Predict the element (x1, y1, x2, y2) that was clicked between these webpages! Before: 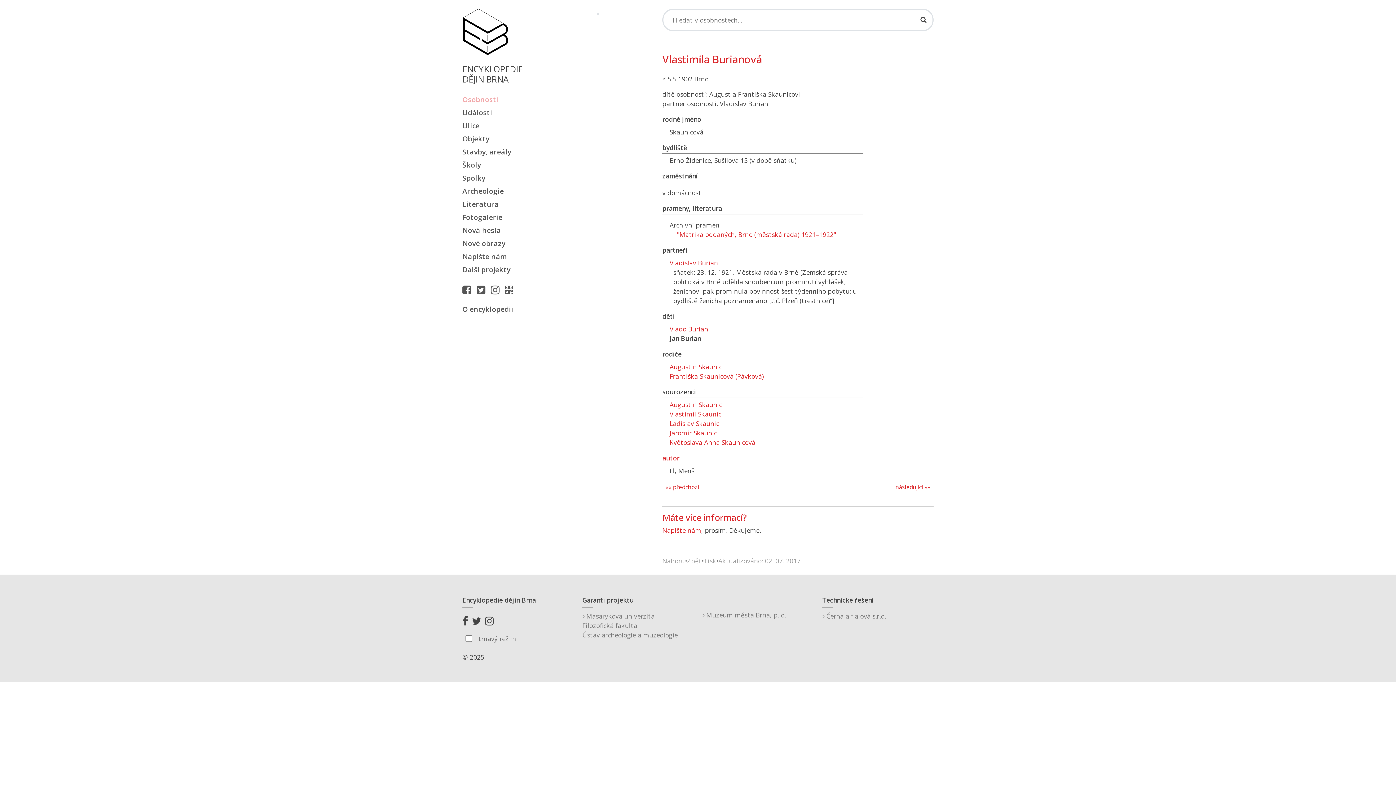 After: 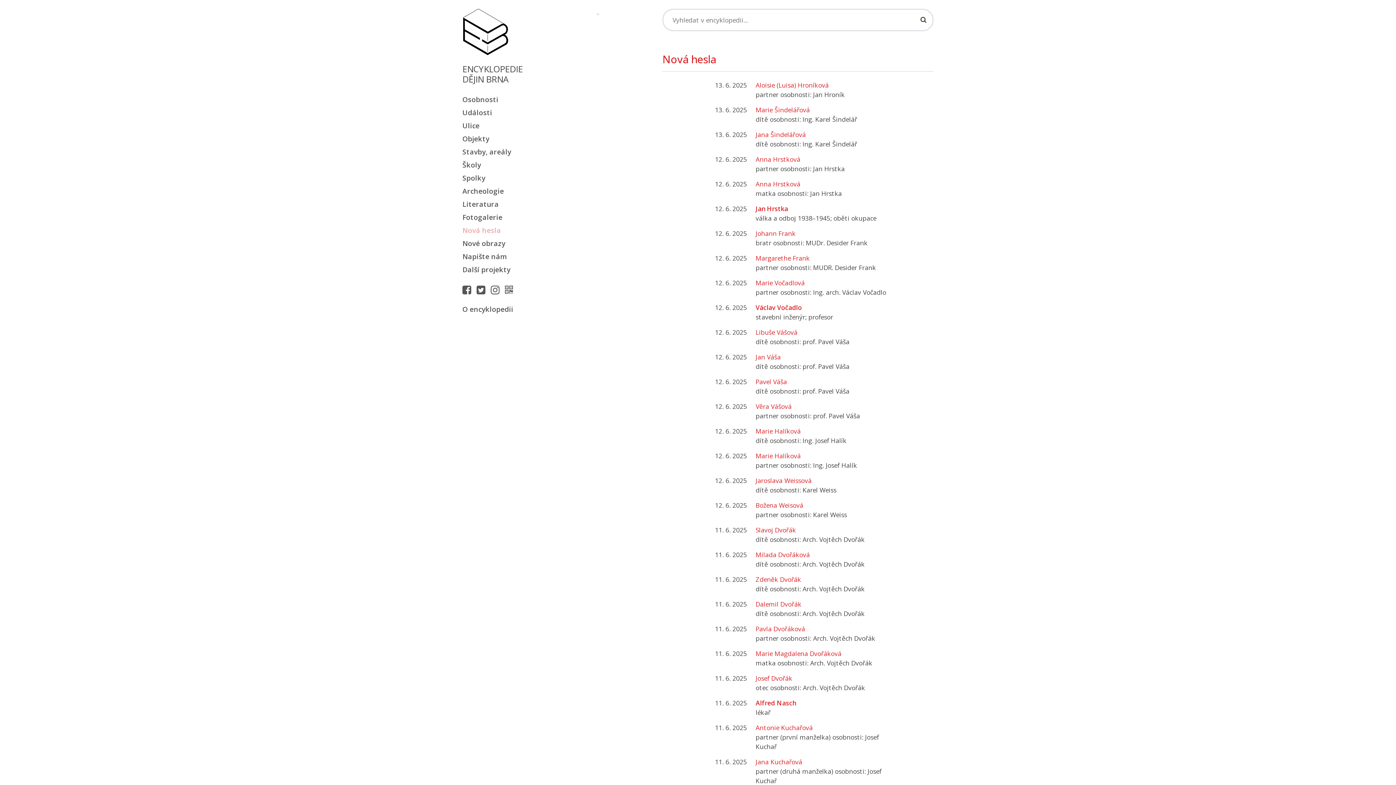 Action: label: Nová hesla bbox: (462, 225, 533, 235)